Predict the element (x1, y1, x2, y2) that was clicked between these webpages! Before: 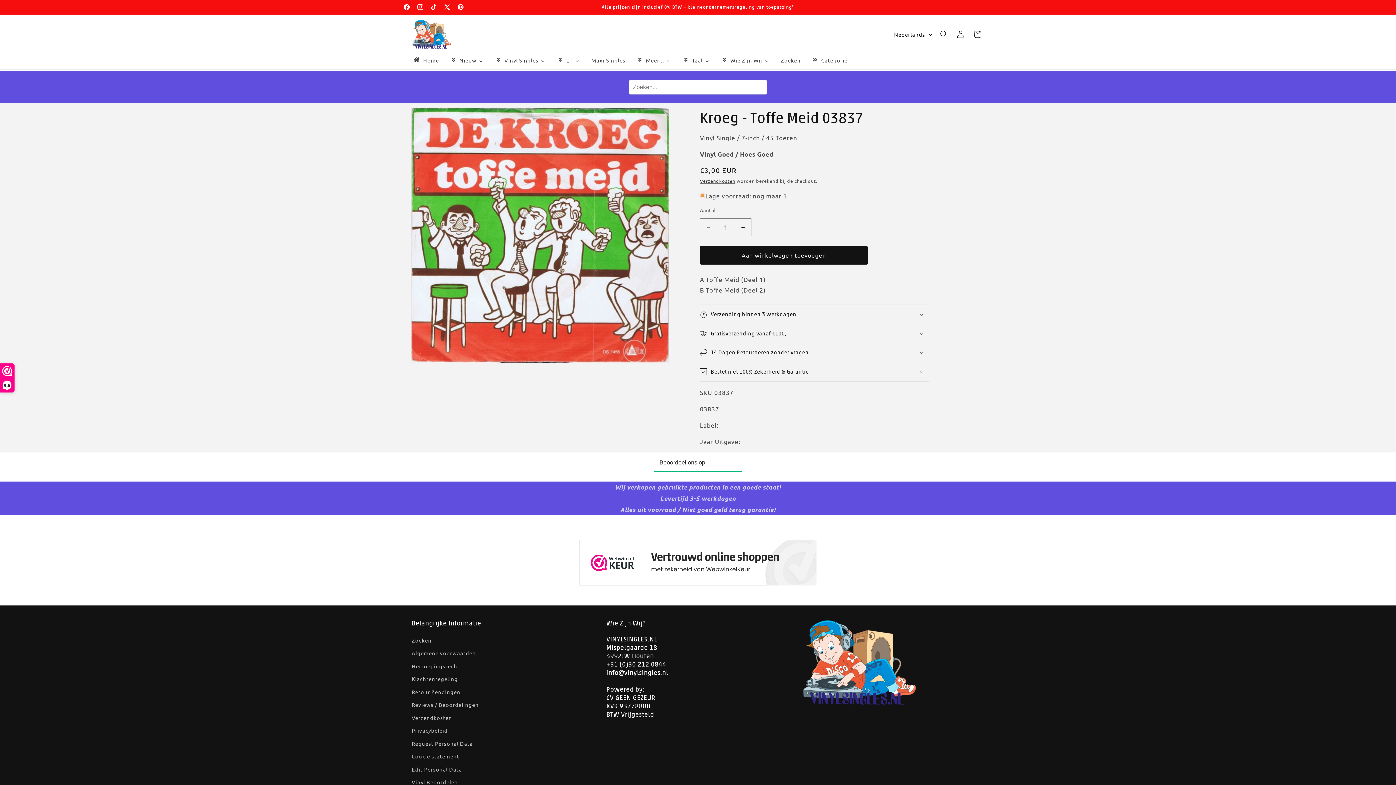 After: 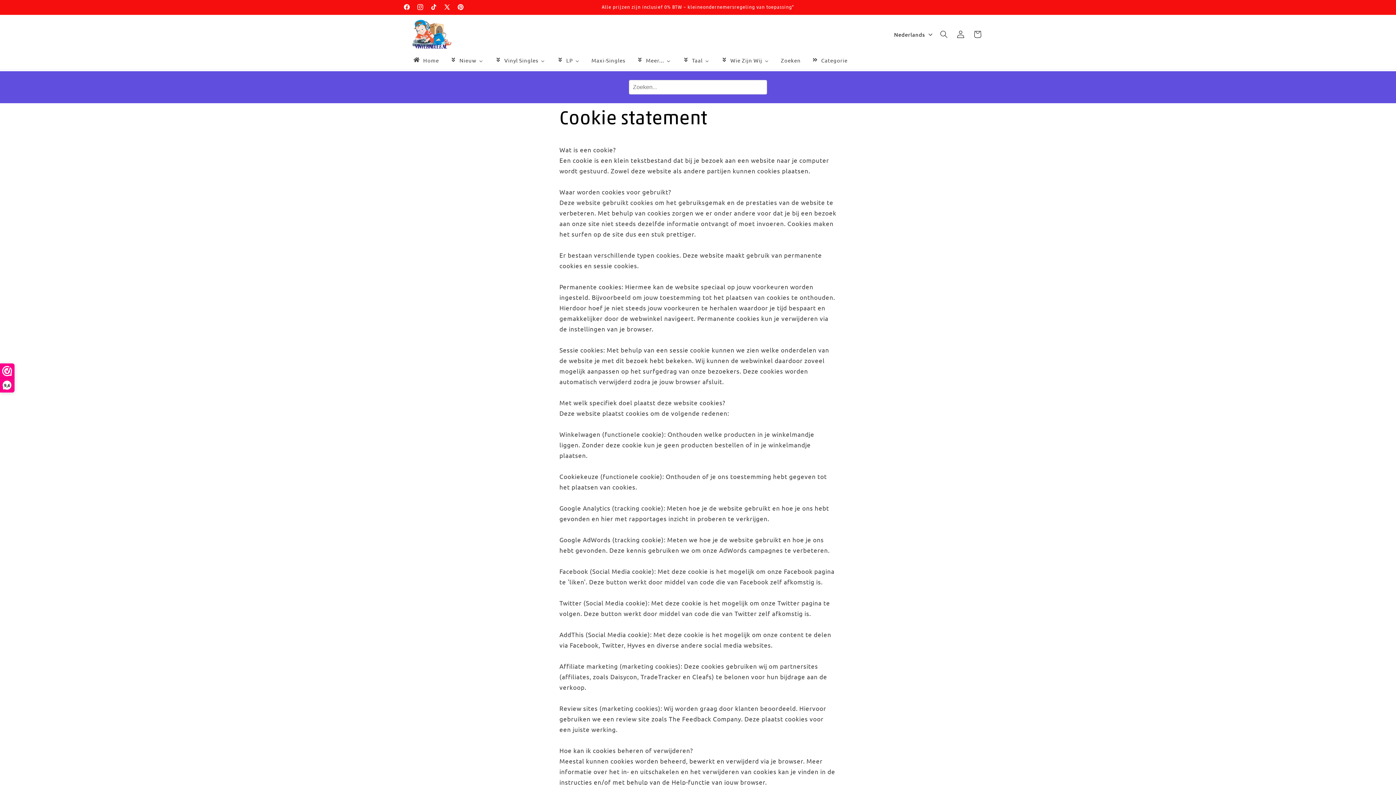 Action: bbox: (411, 750, 459, 763) label: Cookie statement